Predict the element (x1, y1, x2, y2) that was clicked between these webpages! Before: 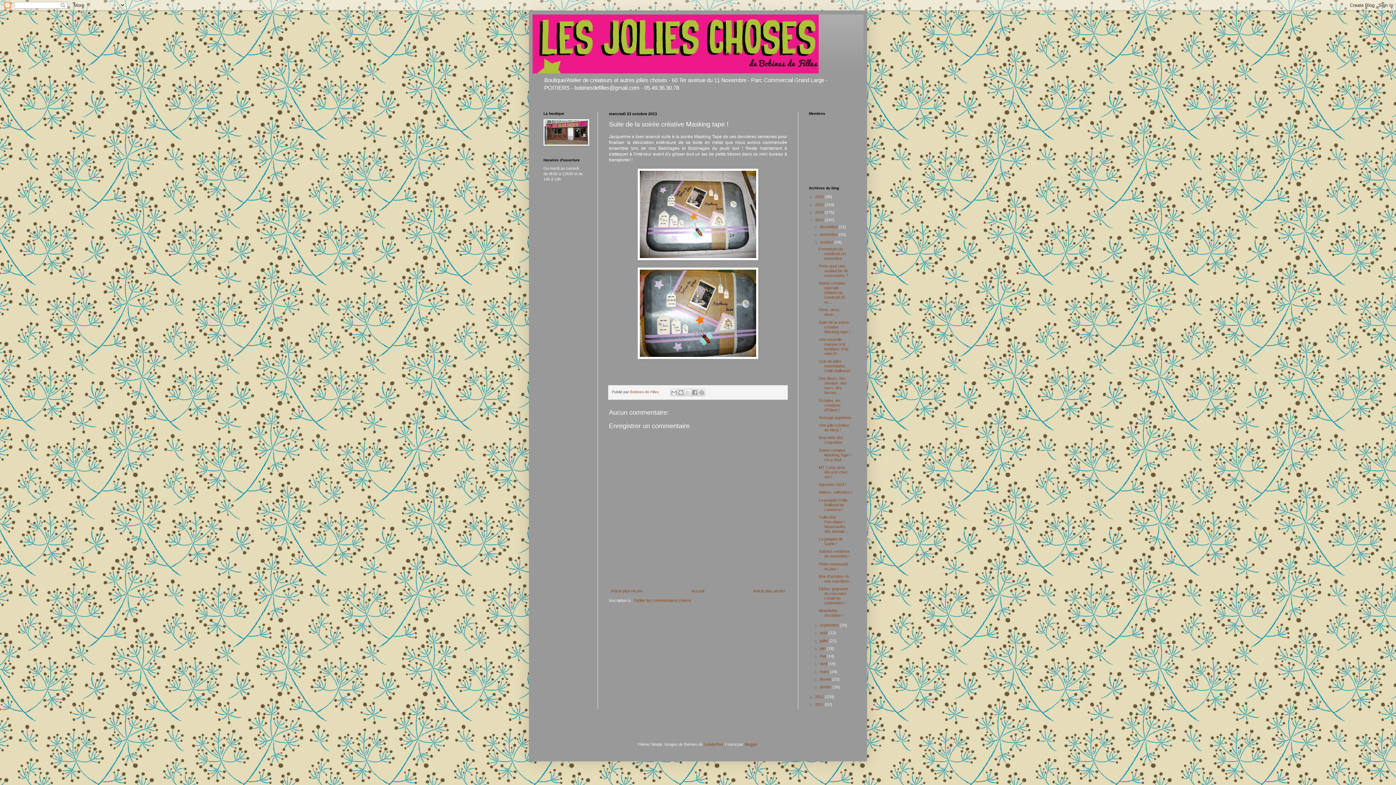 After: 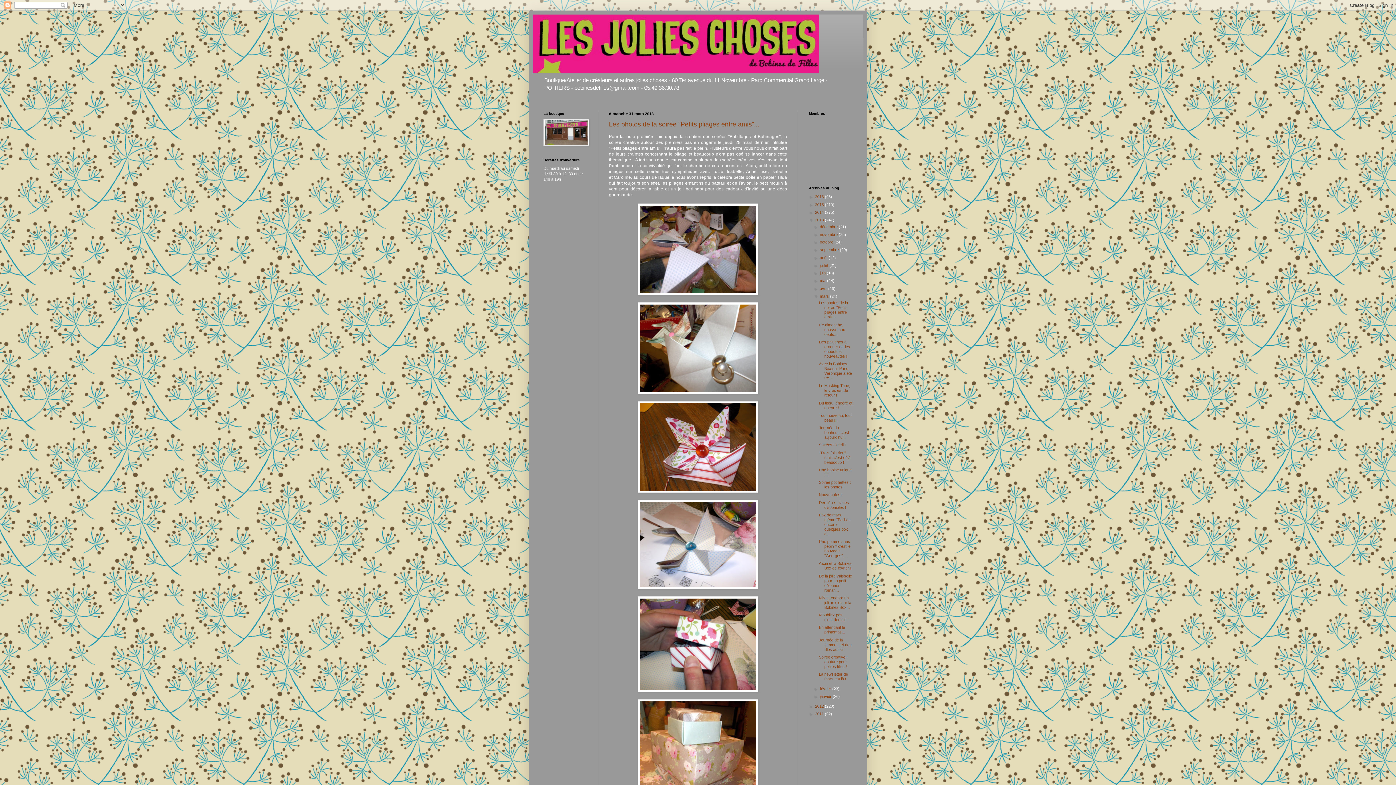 Action: bbox: (820, 669, 830, 674) label: mars 